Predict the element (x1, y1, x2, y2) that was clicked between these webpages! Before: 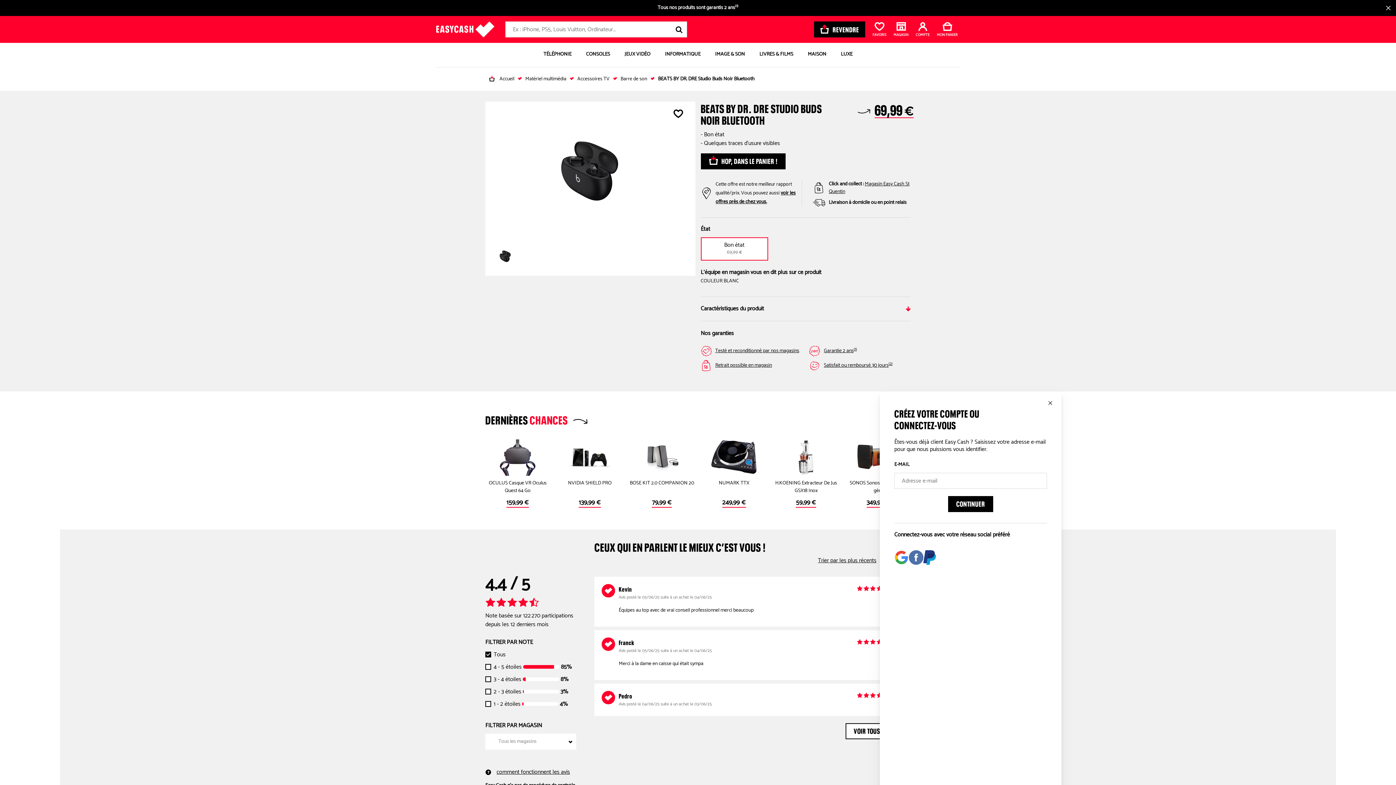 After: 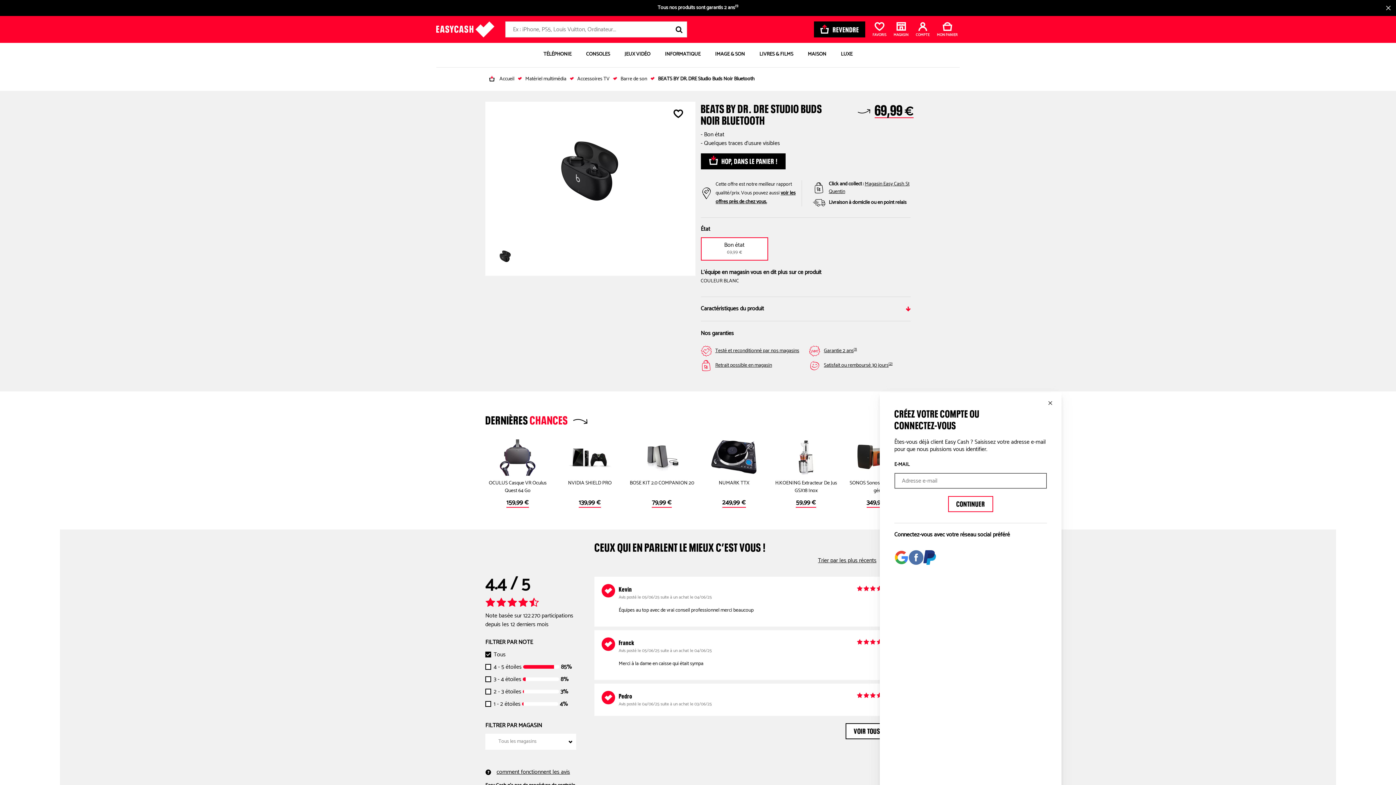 Action: bbox: (948, 496, 993, 512) label: CONTINUER